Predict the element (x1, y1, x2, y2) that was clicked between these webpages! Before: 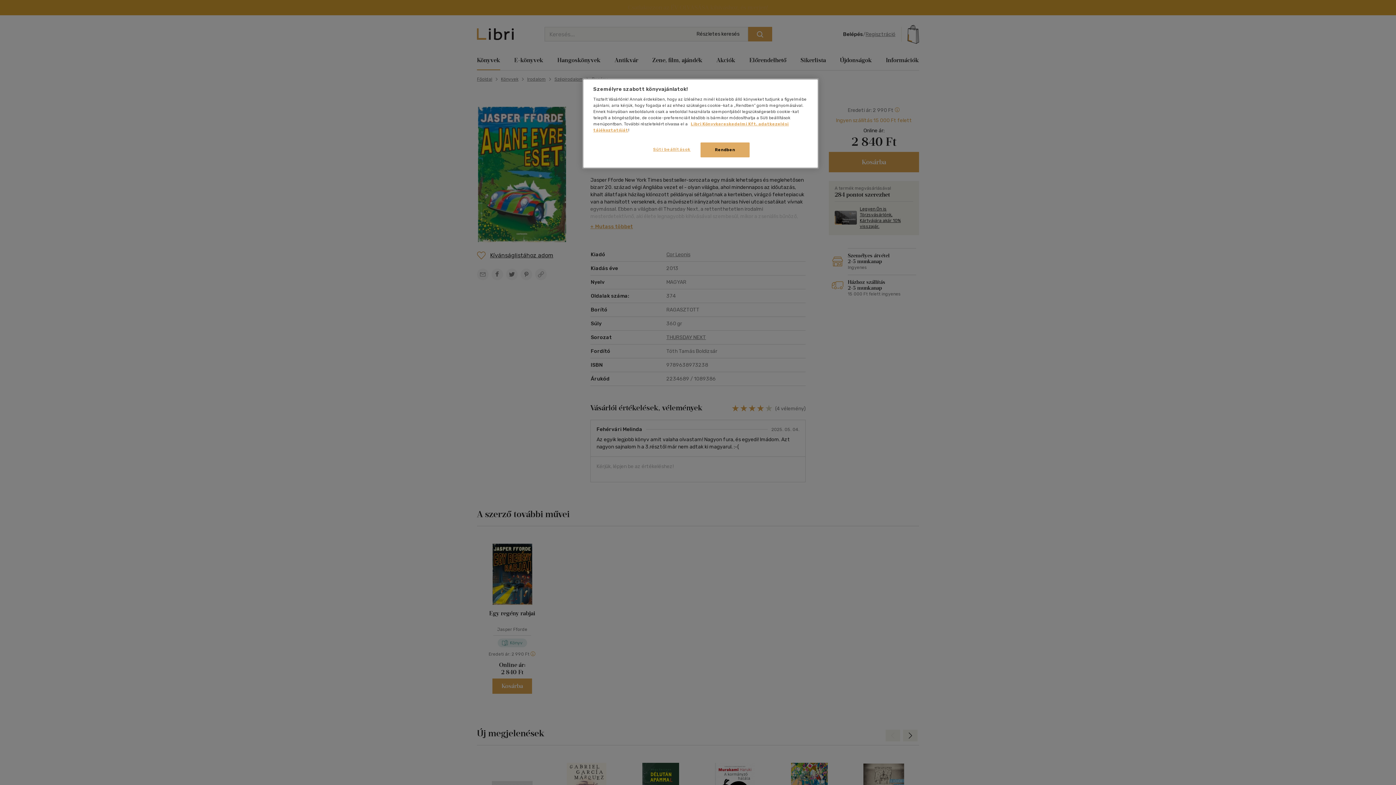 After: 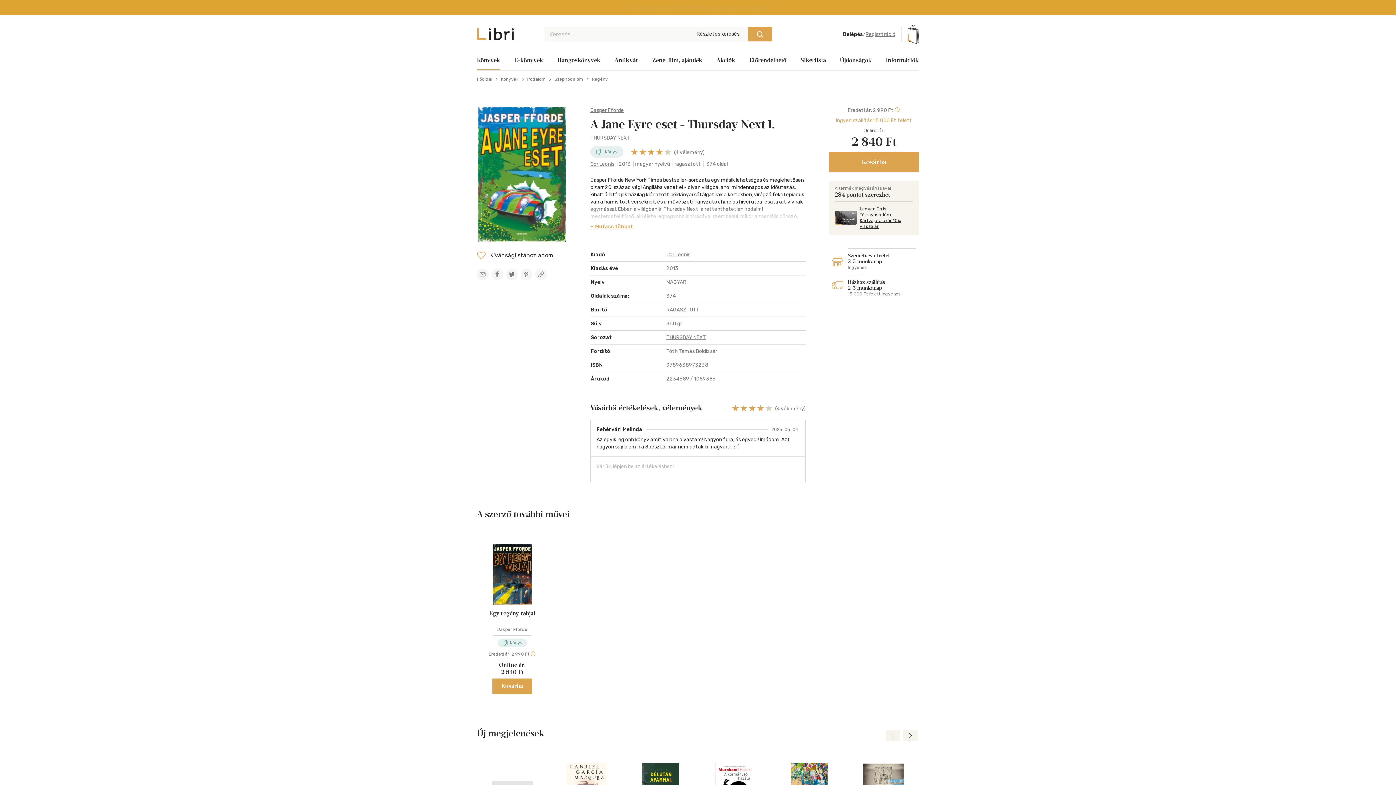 Action: bbox: (700, 142, 749, 157) label: Rendben